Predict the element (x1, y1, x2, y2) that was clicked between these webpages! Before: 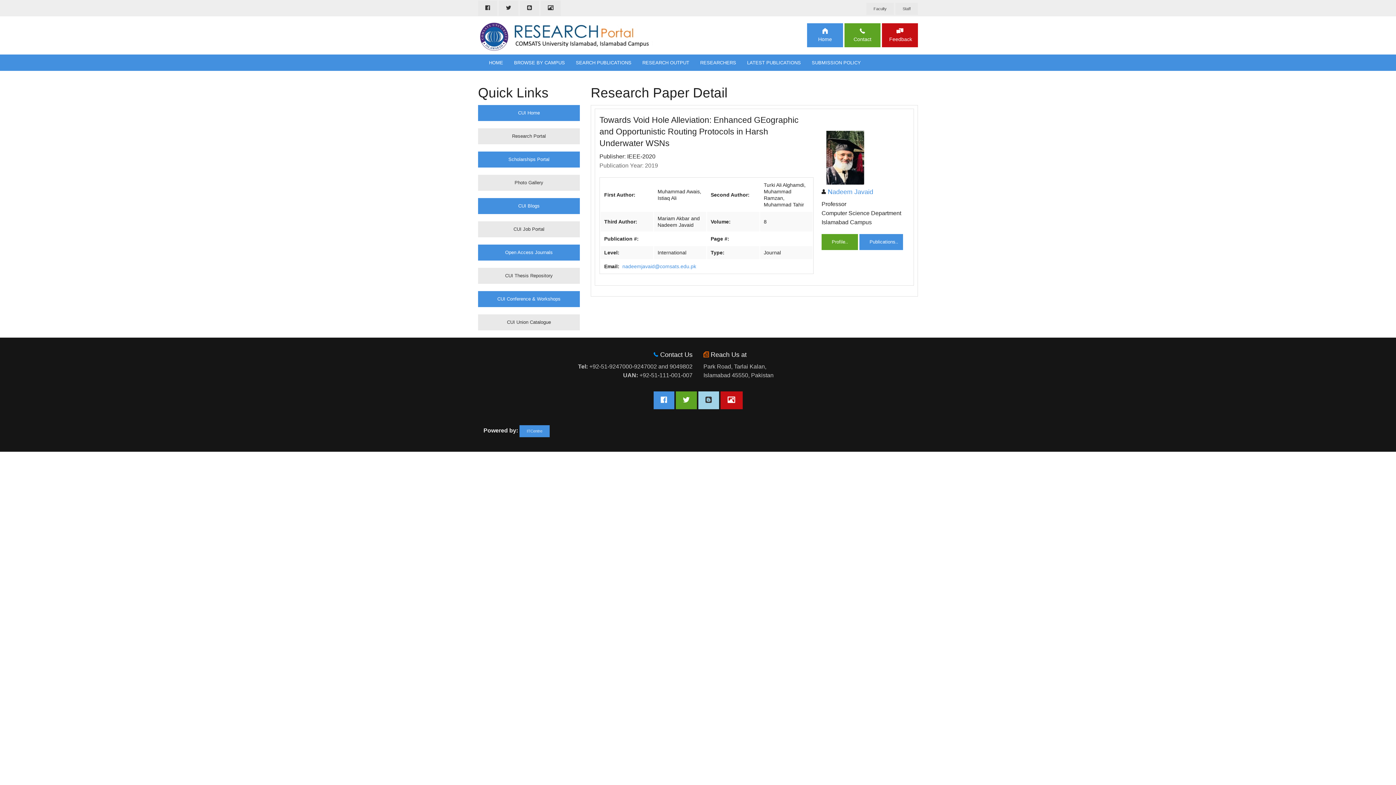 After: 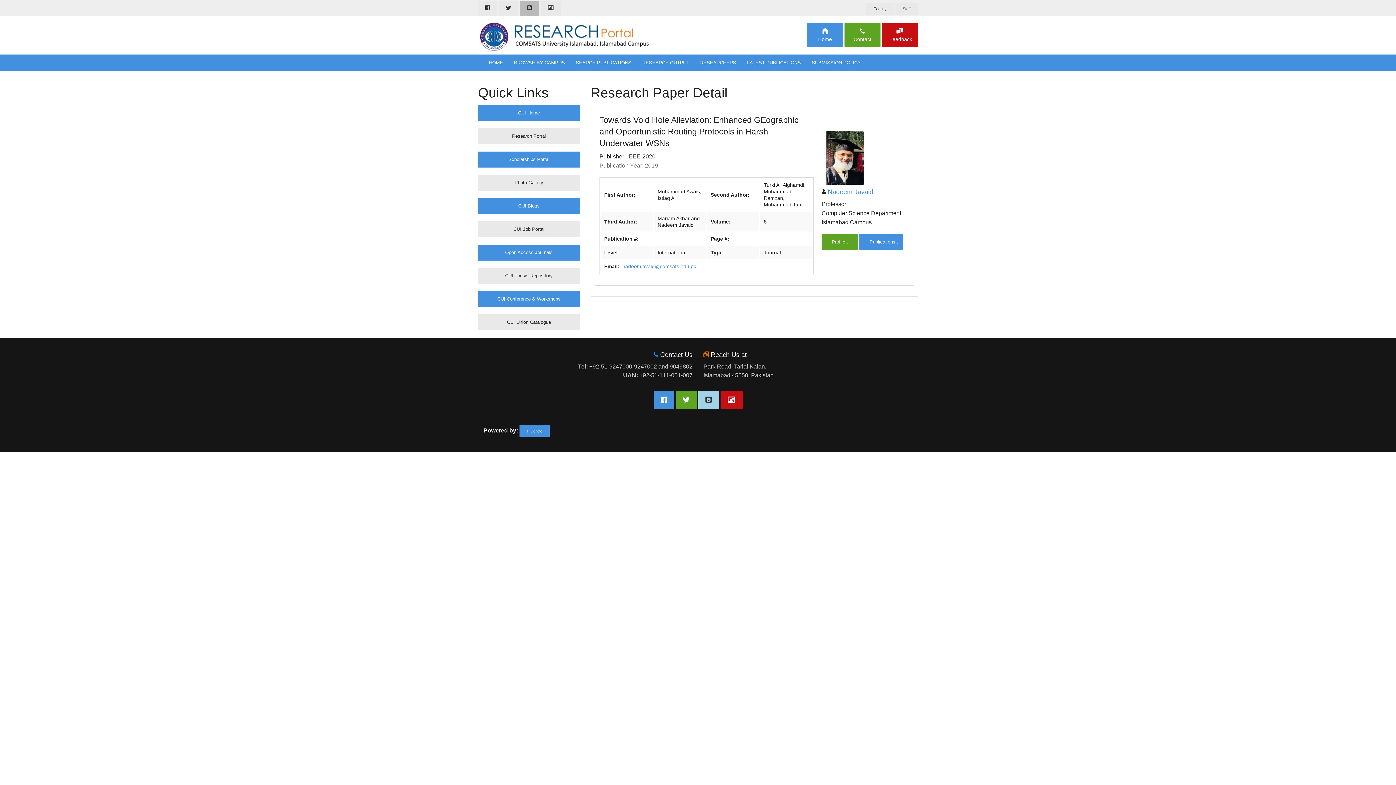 Action: bbox: (520, 0, 539, 16)